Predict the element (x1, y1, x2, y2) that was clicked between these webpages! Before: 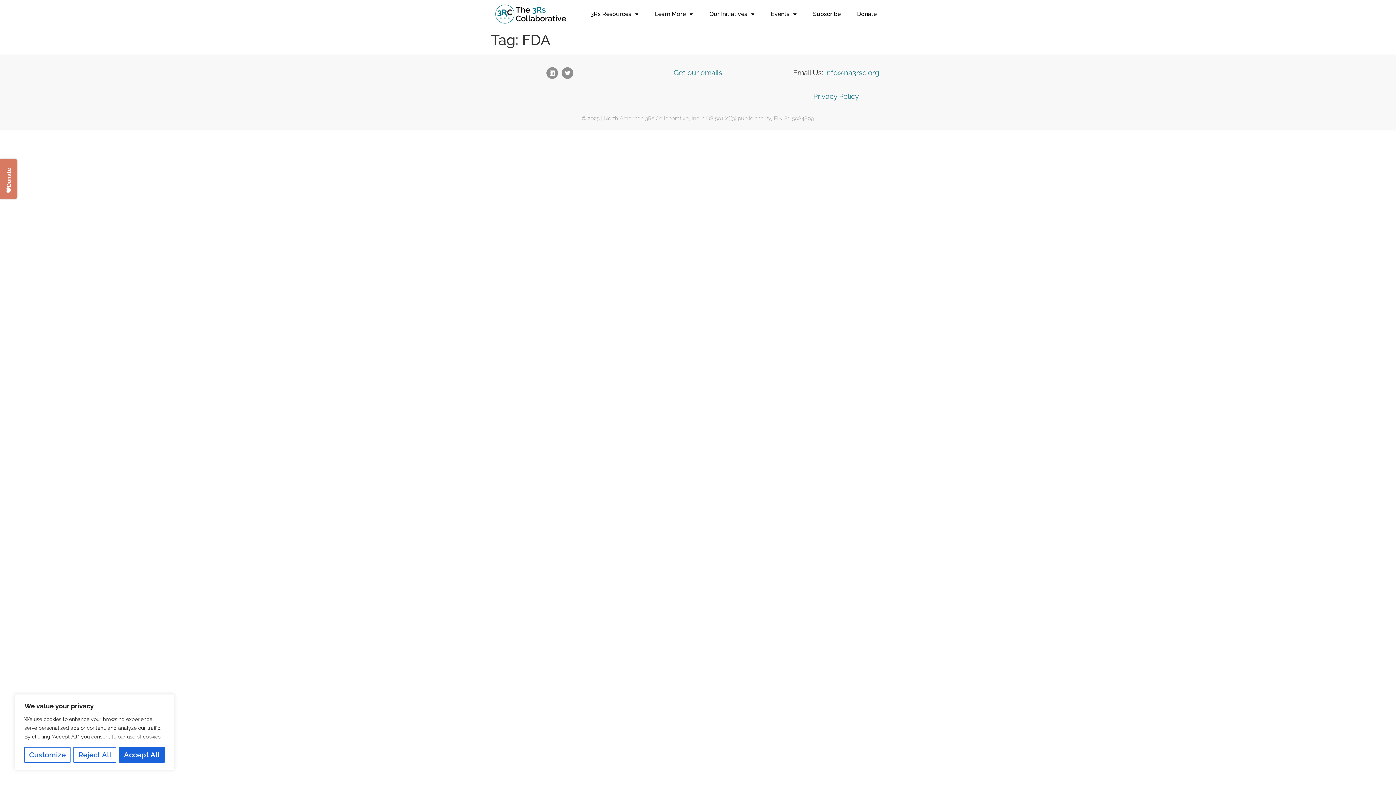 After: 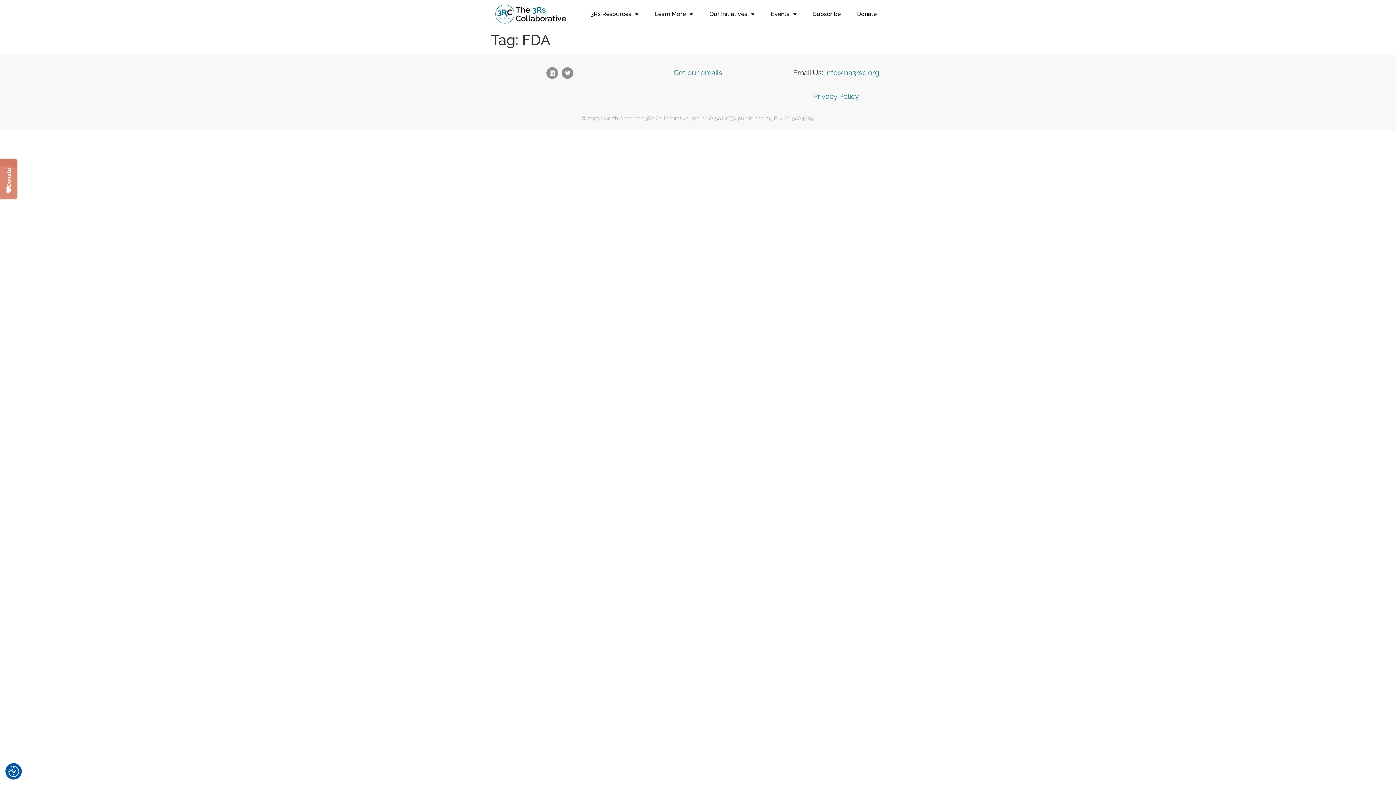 Action: bbox: (119, 747, 164, 763) label: Accept All